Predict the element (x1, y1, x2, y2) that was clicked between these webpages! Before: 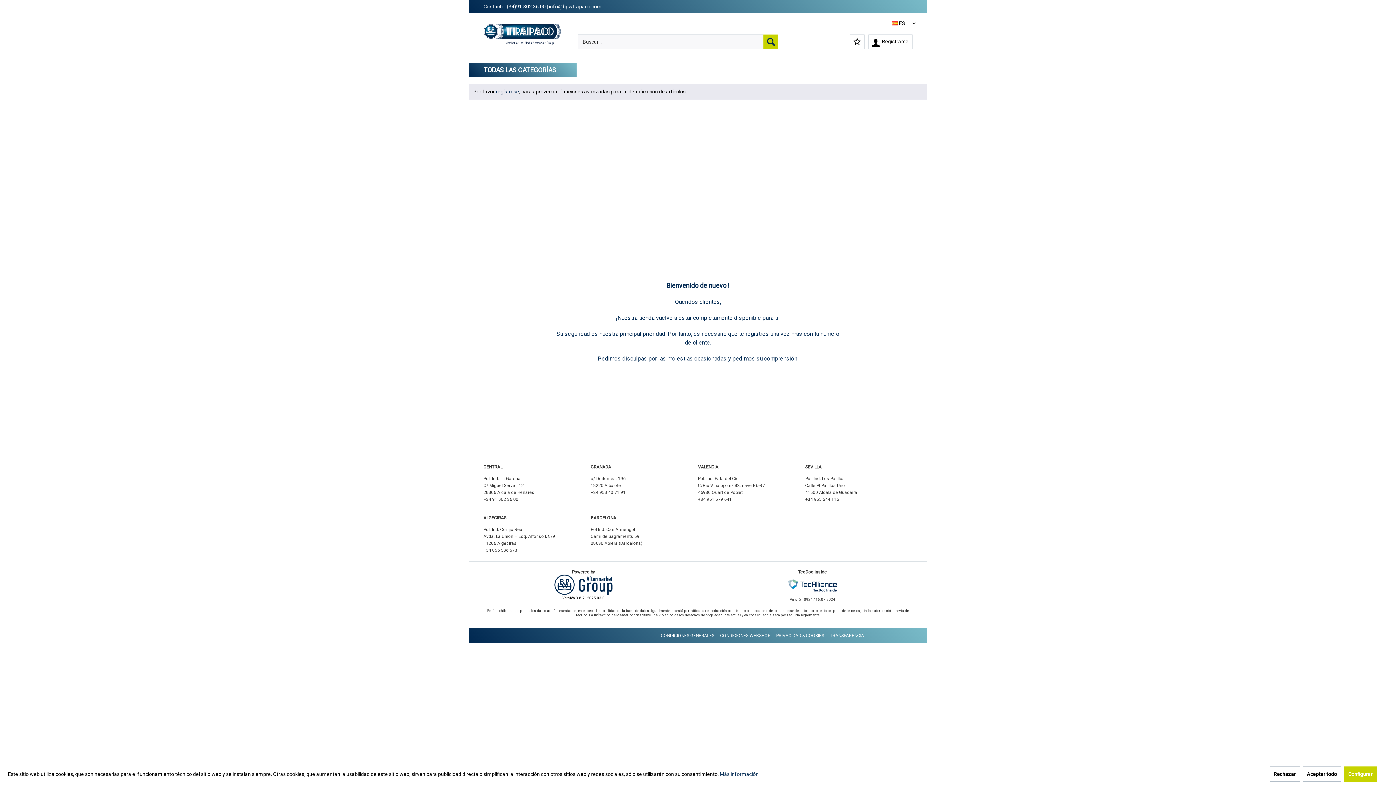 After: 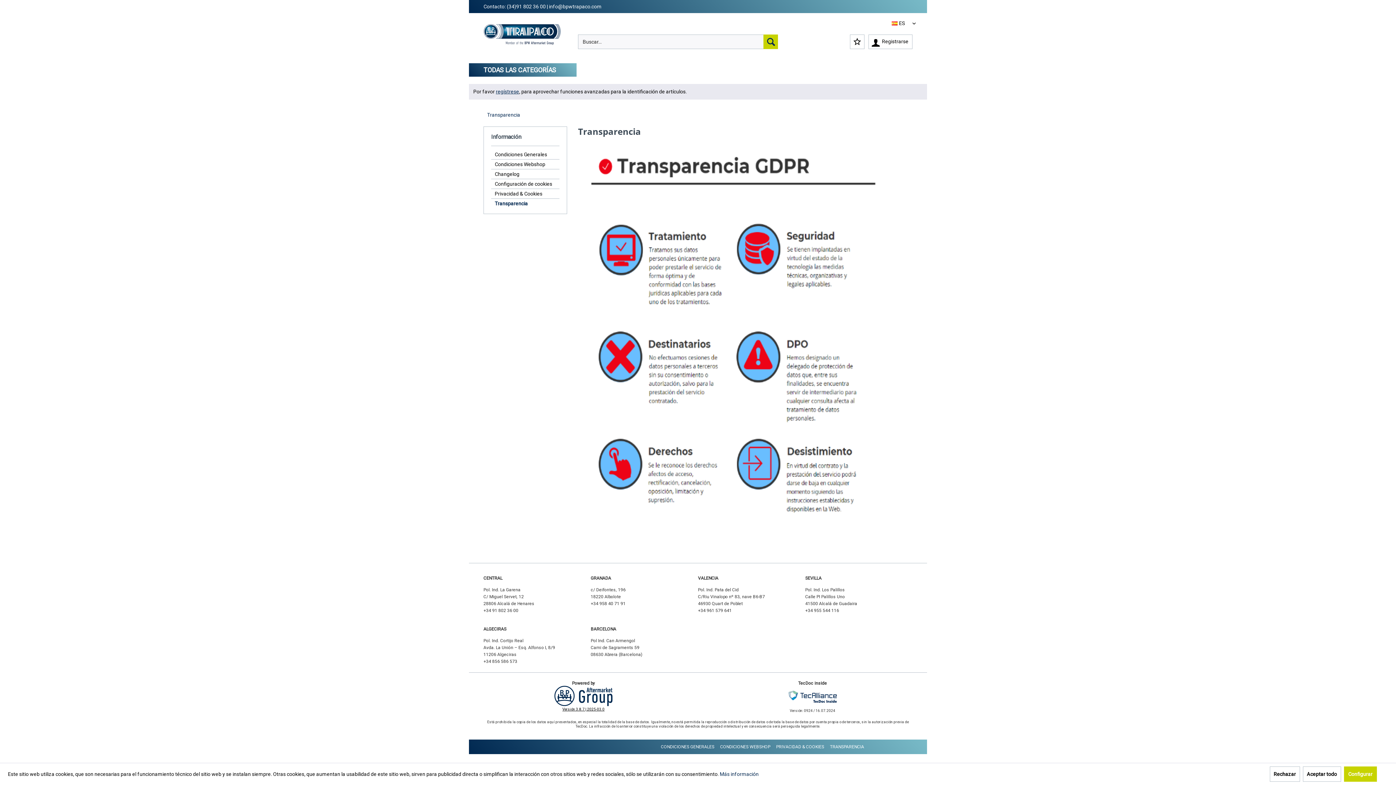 Action: label: TRANSPARENCIA bbox: (830, 576, 864, 583)